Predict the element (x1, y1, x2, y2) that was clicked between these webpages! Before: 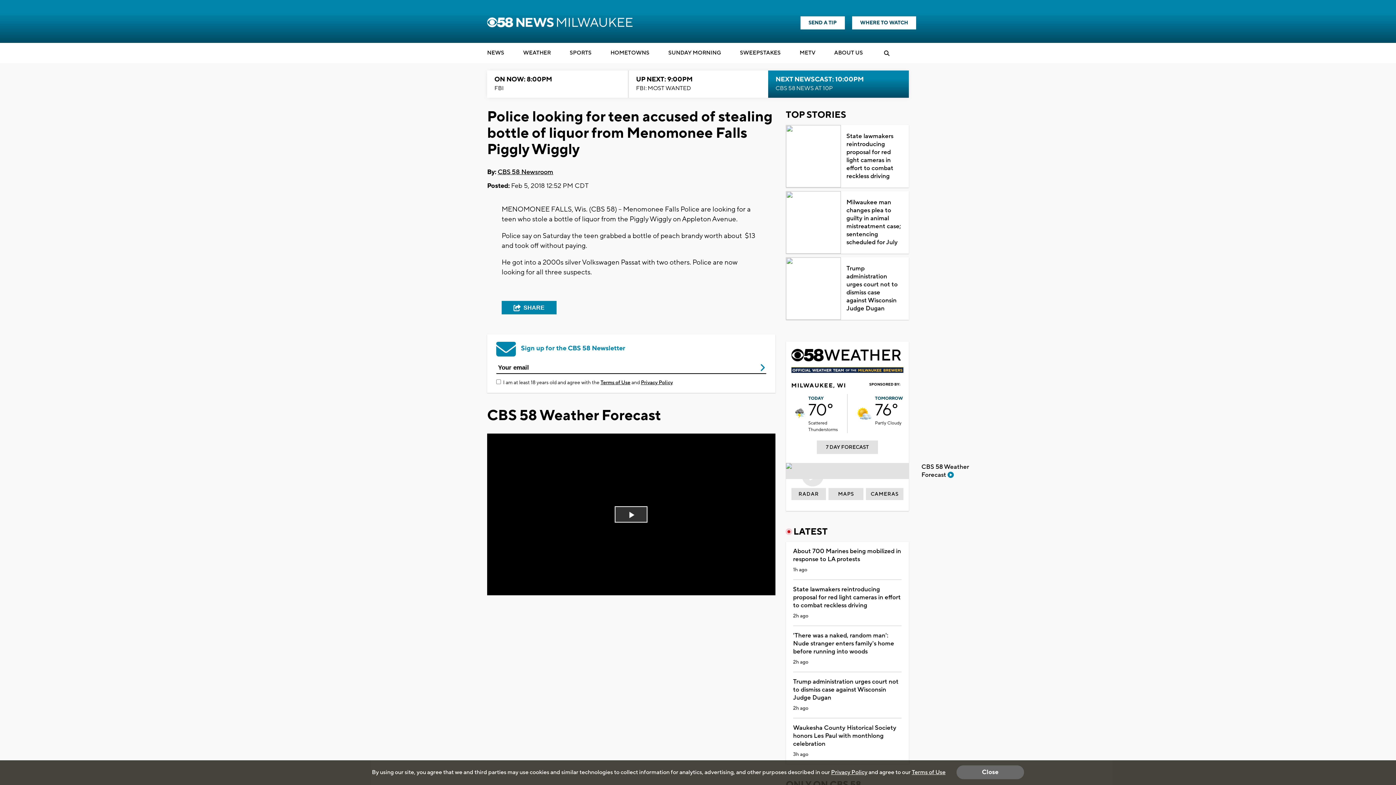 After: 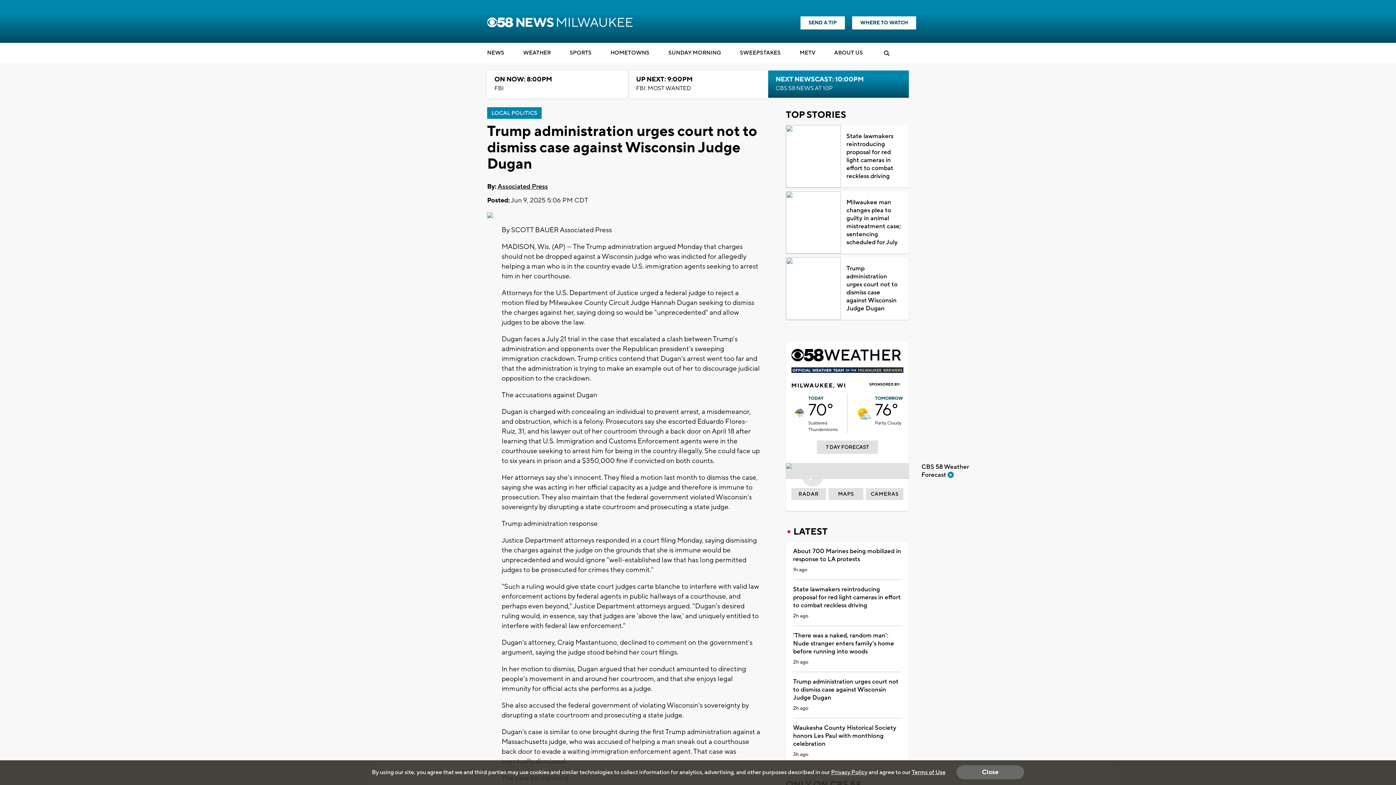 Action: bbox: (793, 678, 901, 702) label: Trump administration urges court not to dismiss case against Wisconsin Judge Dugan